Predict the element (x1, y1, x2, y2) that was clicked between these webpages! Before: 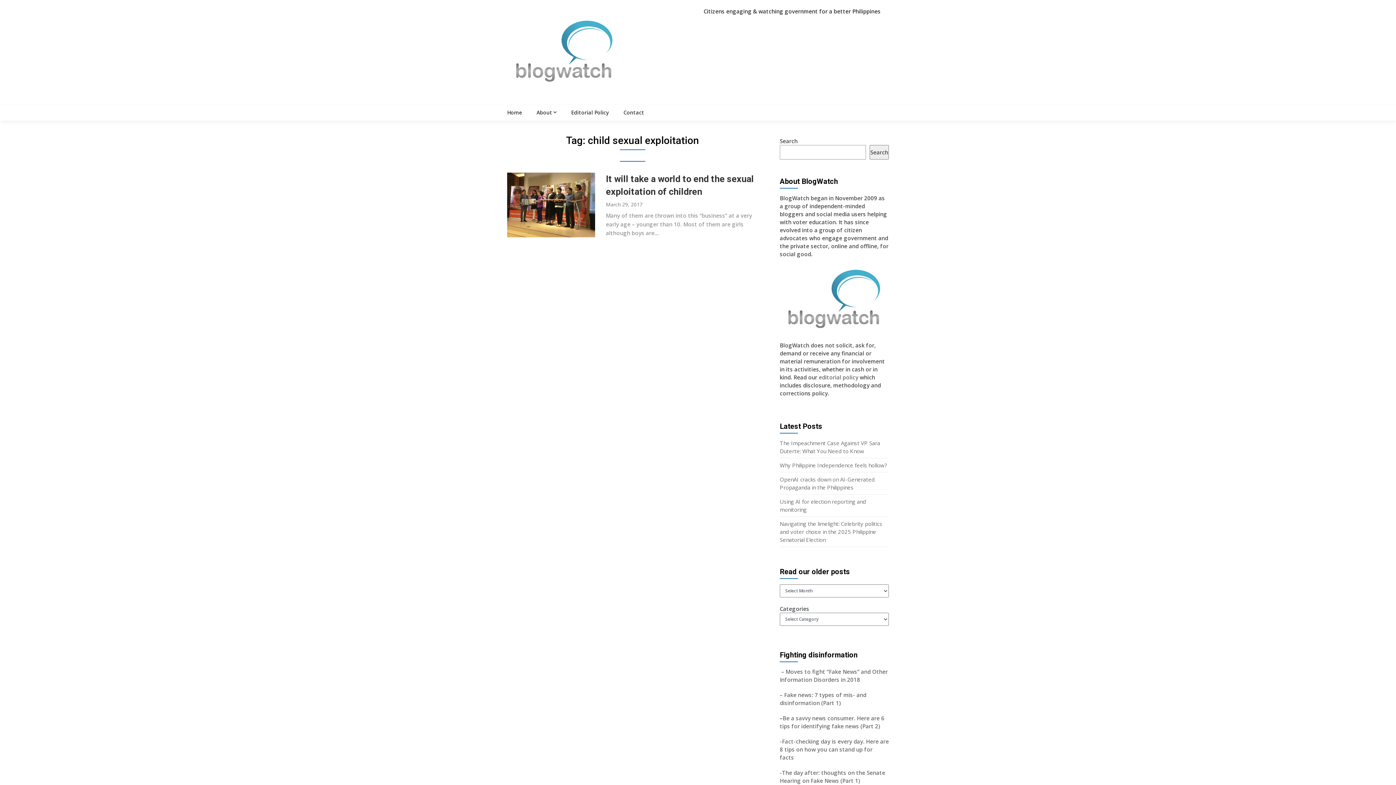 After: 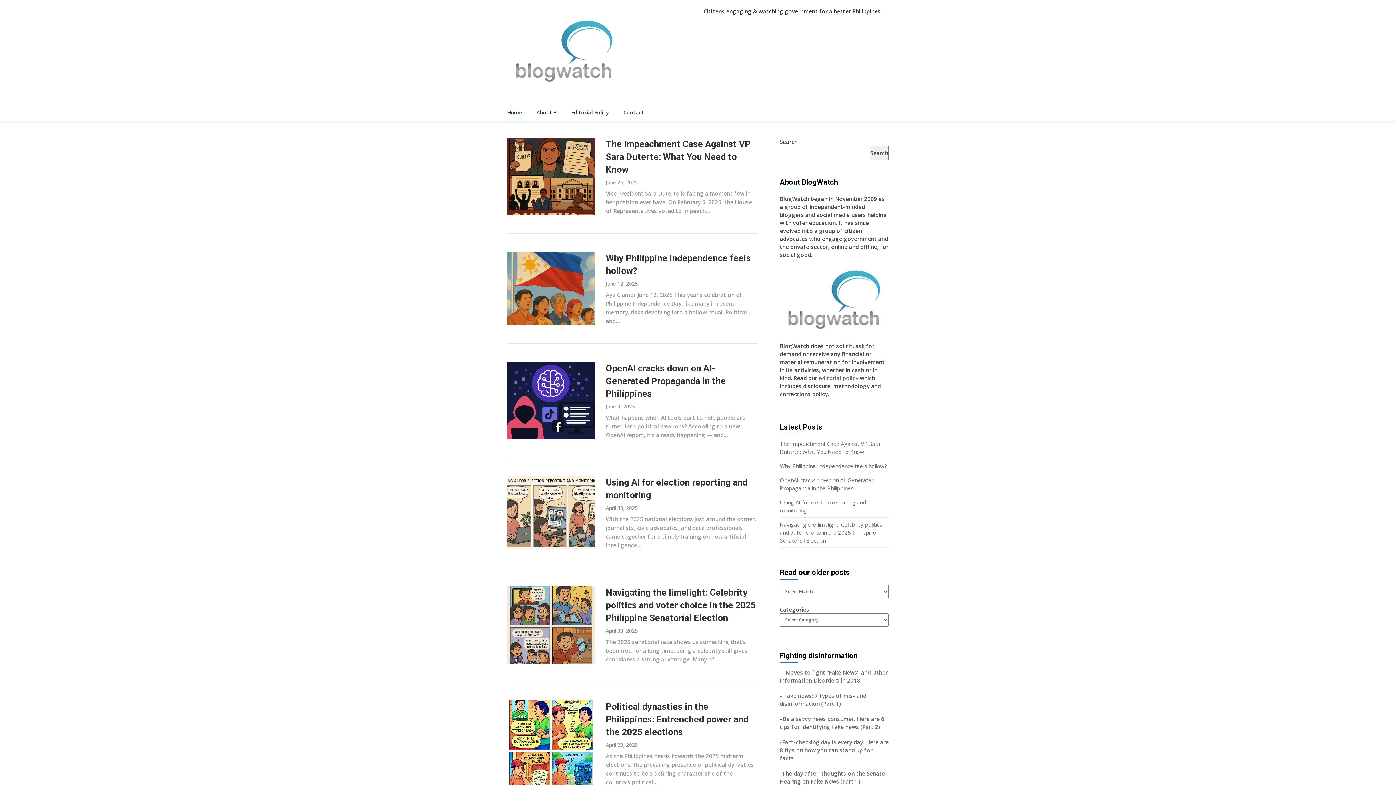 Action: bbox: (507, 71, 621, 90)